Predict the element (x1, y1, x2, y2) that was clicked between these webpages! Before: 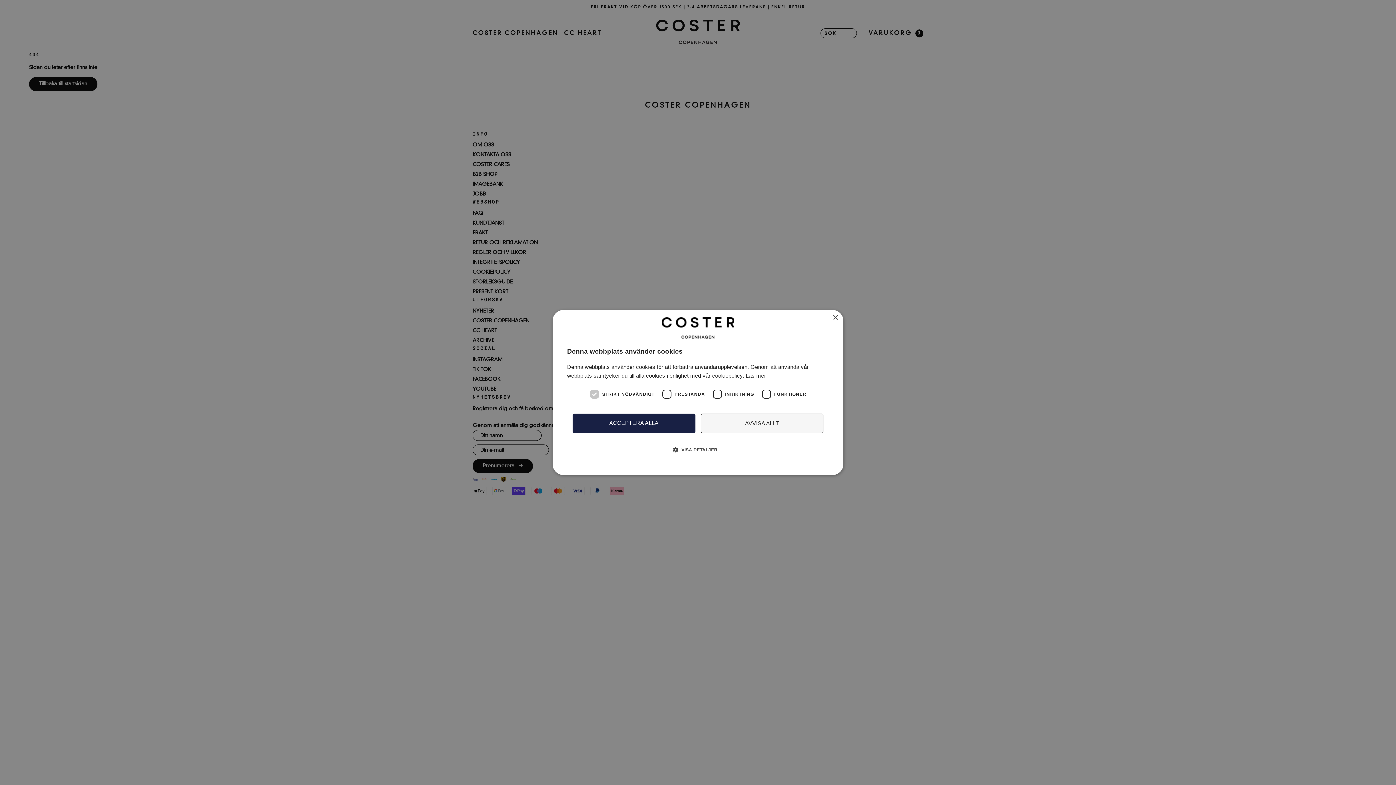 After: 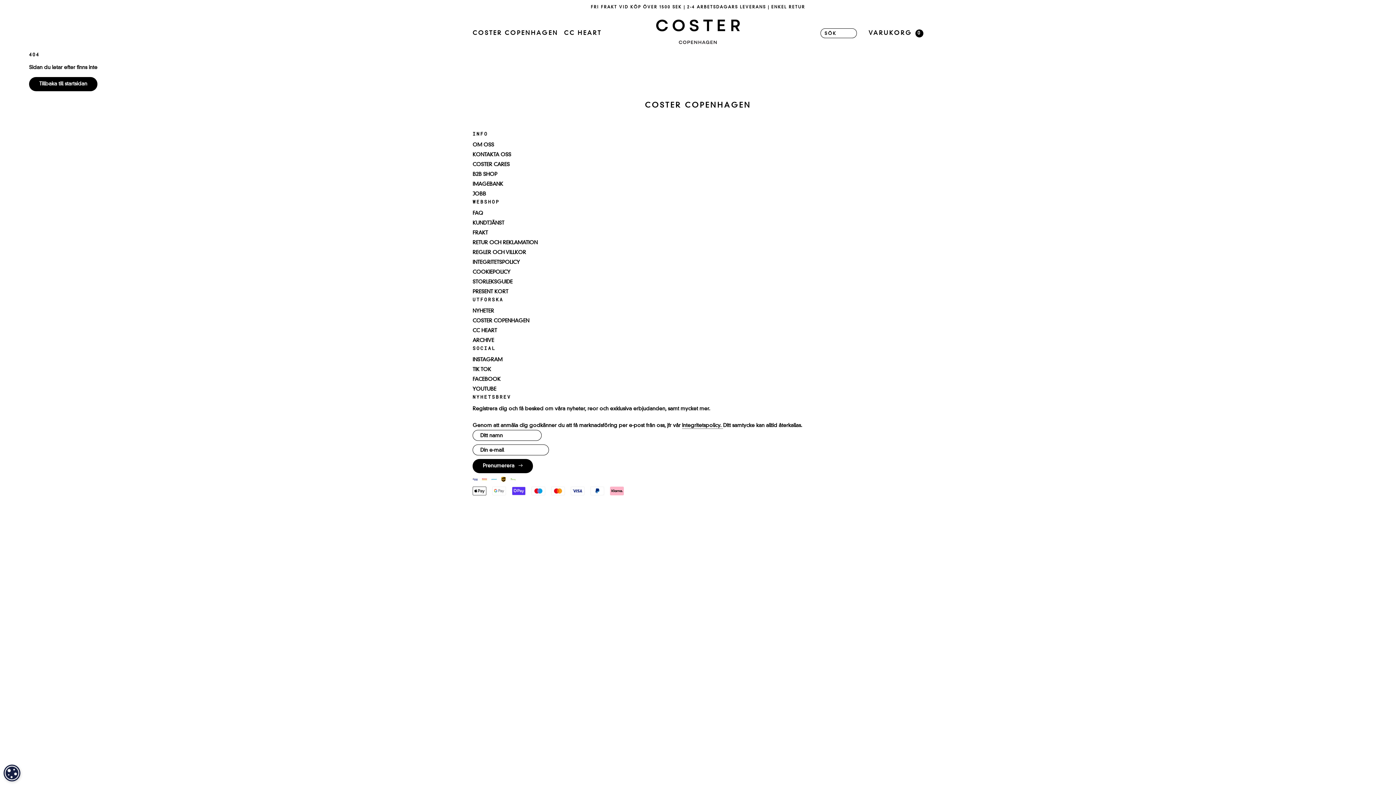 Action: label: AVVISA ALLT bbox: (700, 413, 823, 433)